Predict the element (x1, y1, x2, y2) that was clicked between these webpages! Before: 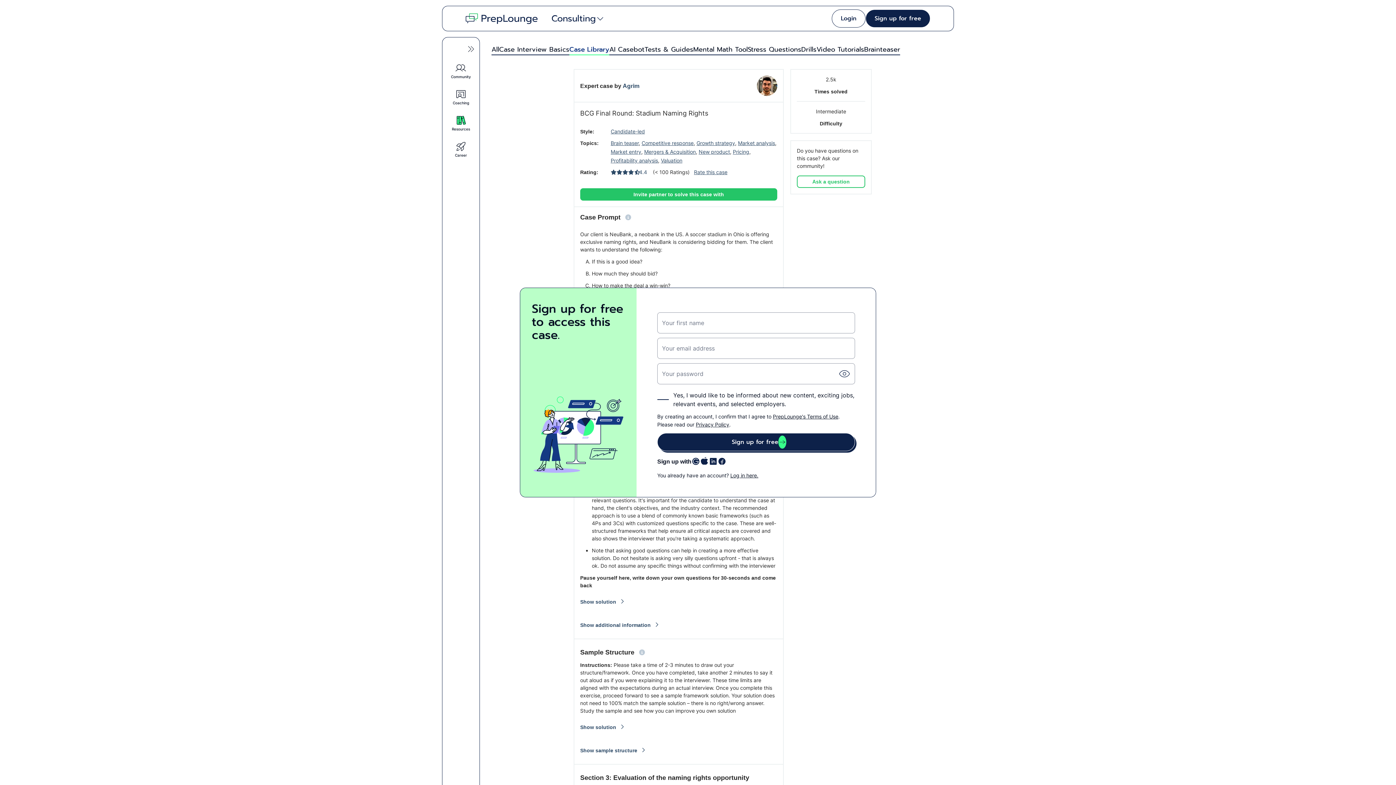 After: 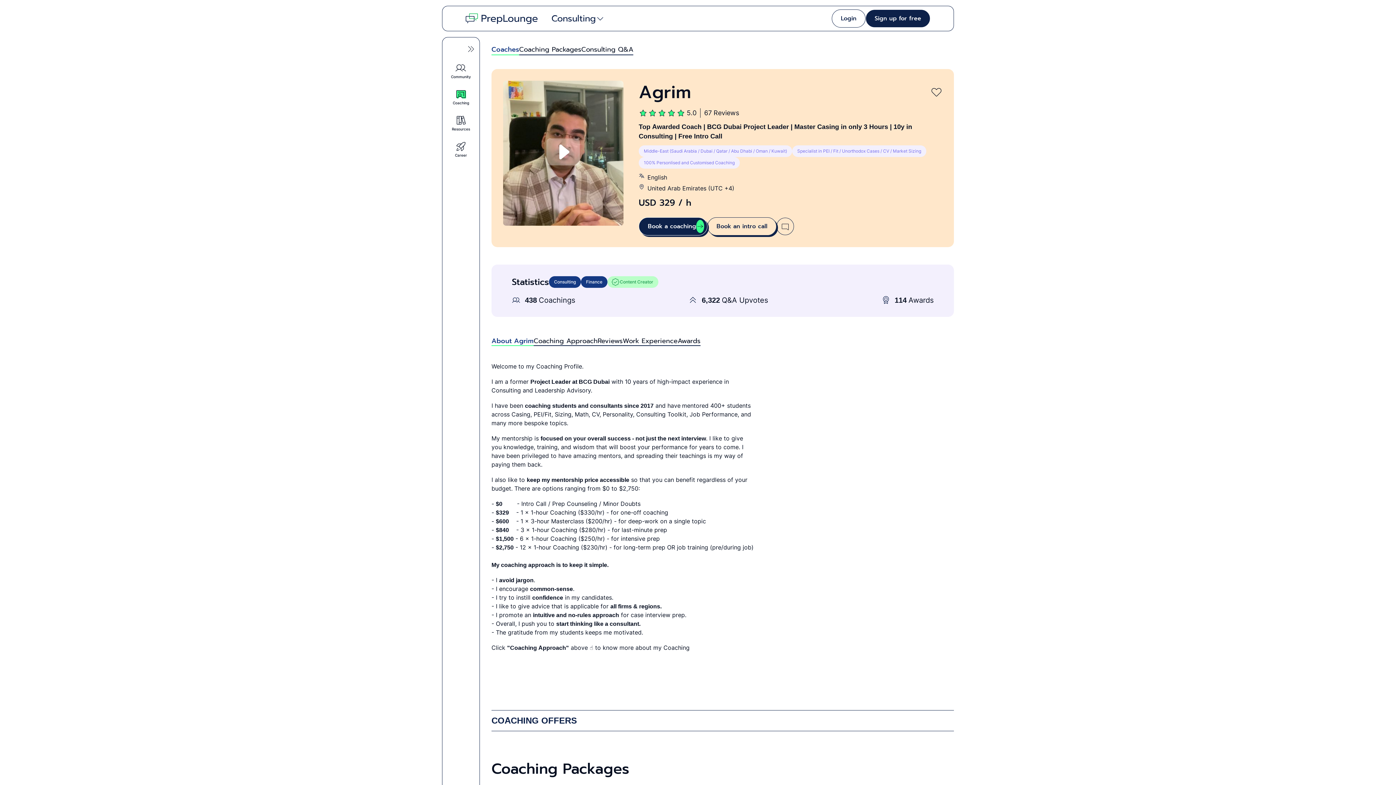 Action: bbox: (757, 75, 777, 96)